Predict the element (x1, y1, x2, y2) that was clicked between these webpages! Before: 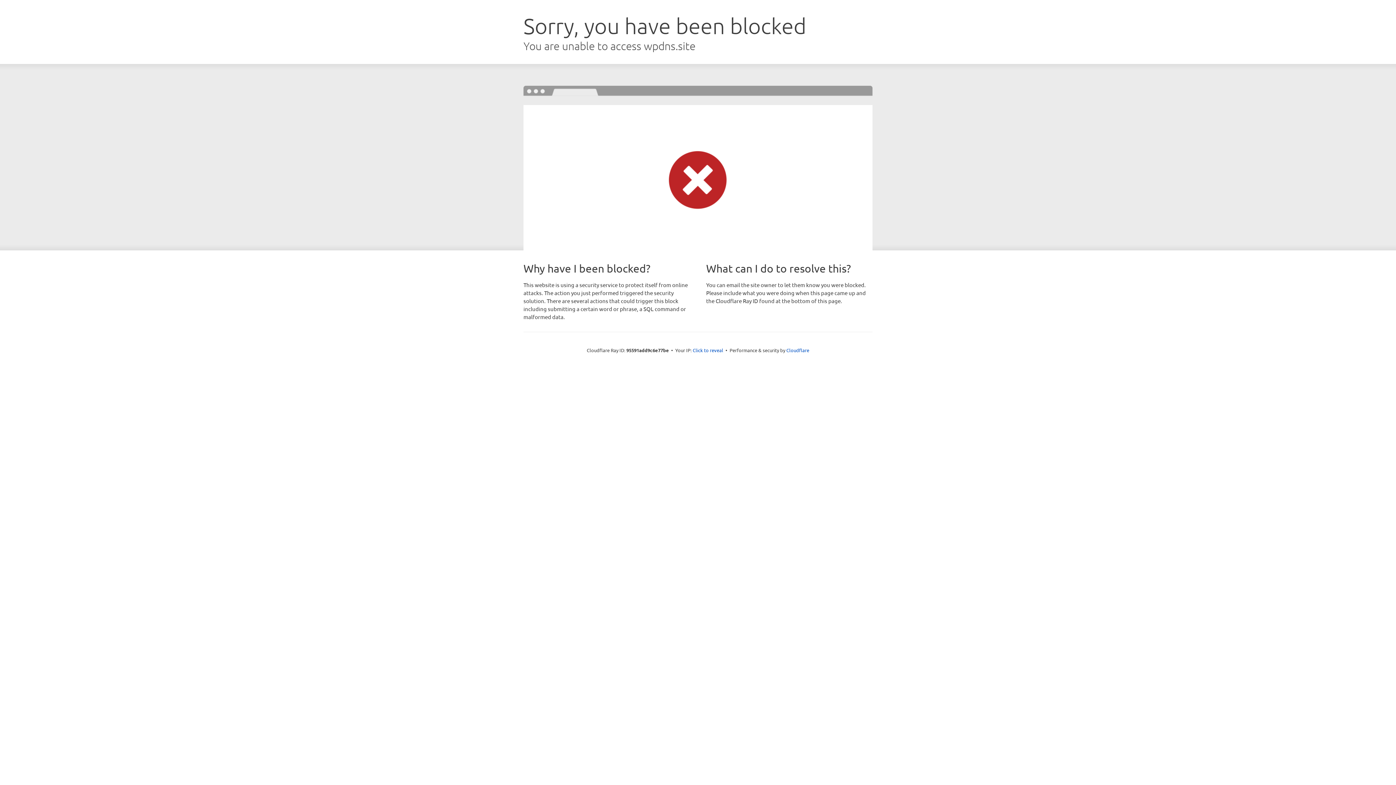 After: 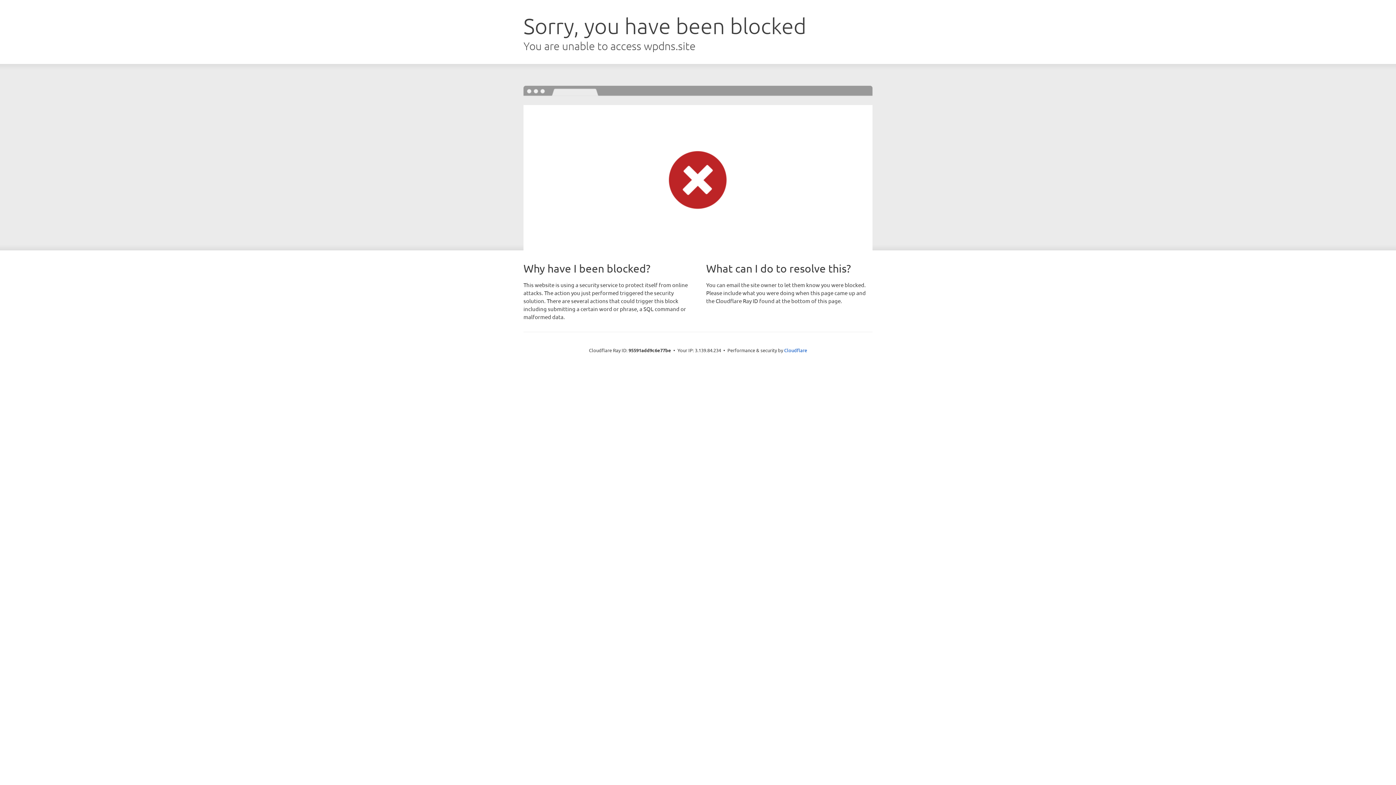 Action: bbox: (692, 346, 723, 353) label: Click to reveal